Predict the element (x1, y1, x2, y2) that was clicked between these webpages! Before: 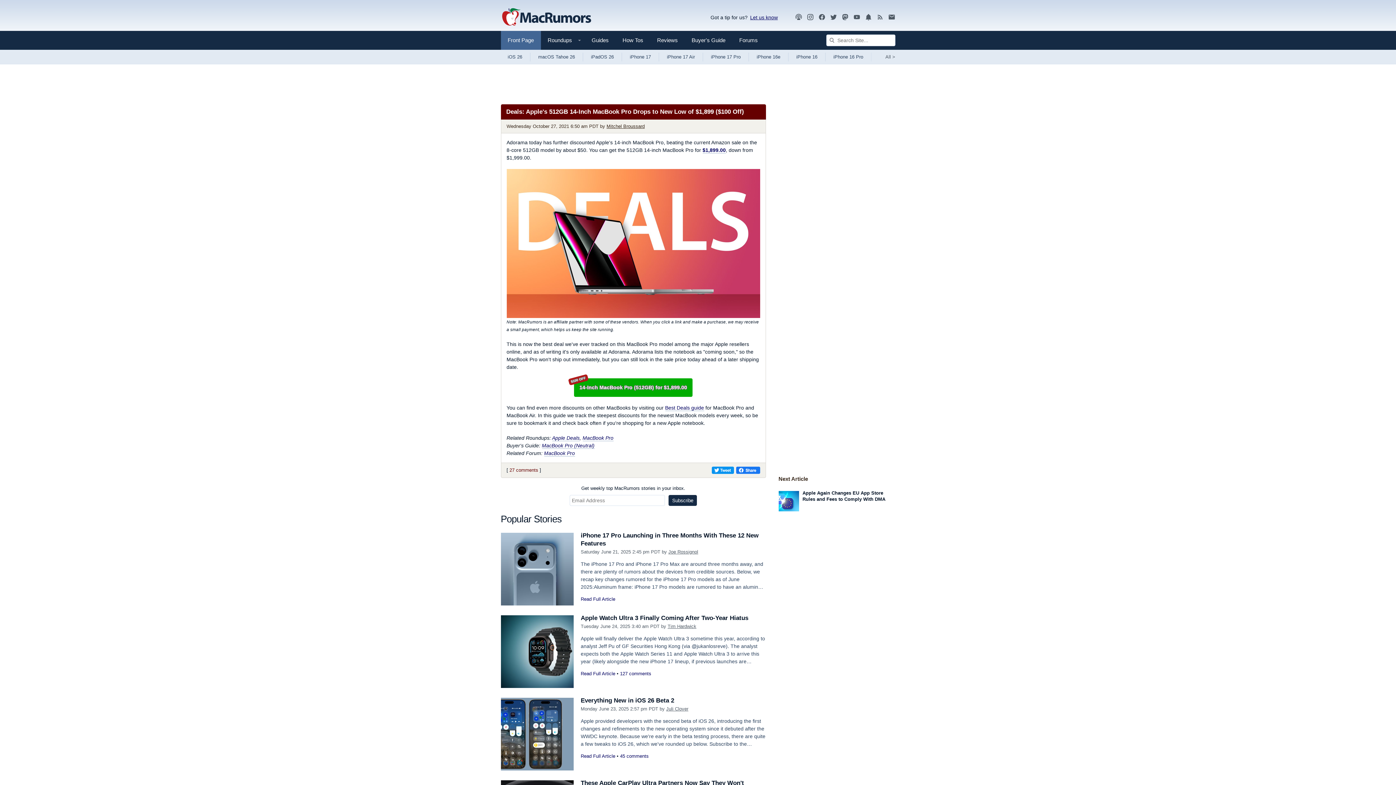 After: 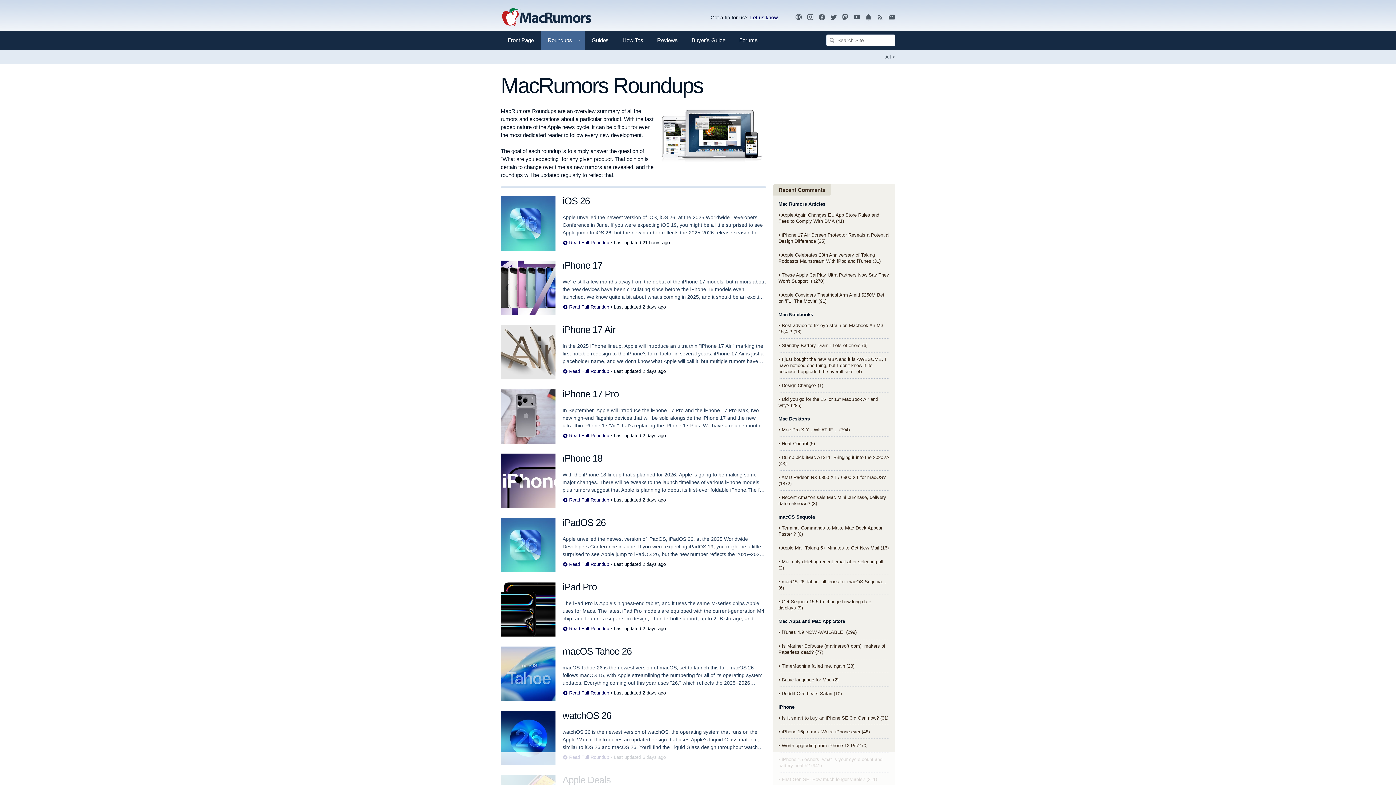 Action: bbox: (874, 49, 895, 64) label: View roundup index